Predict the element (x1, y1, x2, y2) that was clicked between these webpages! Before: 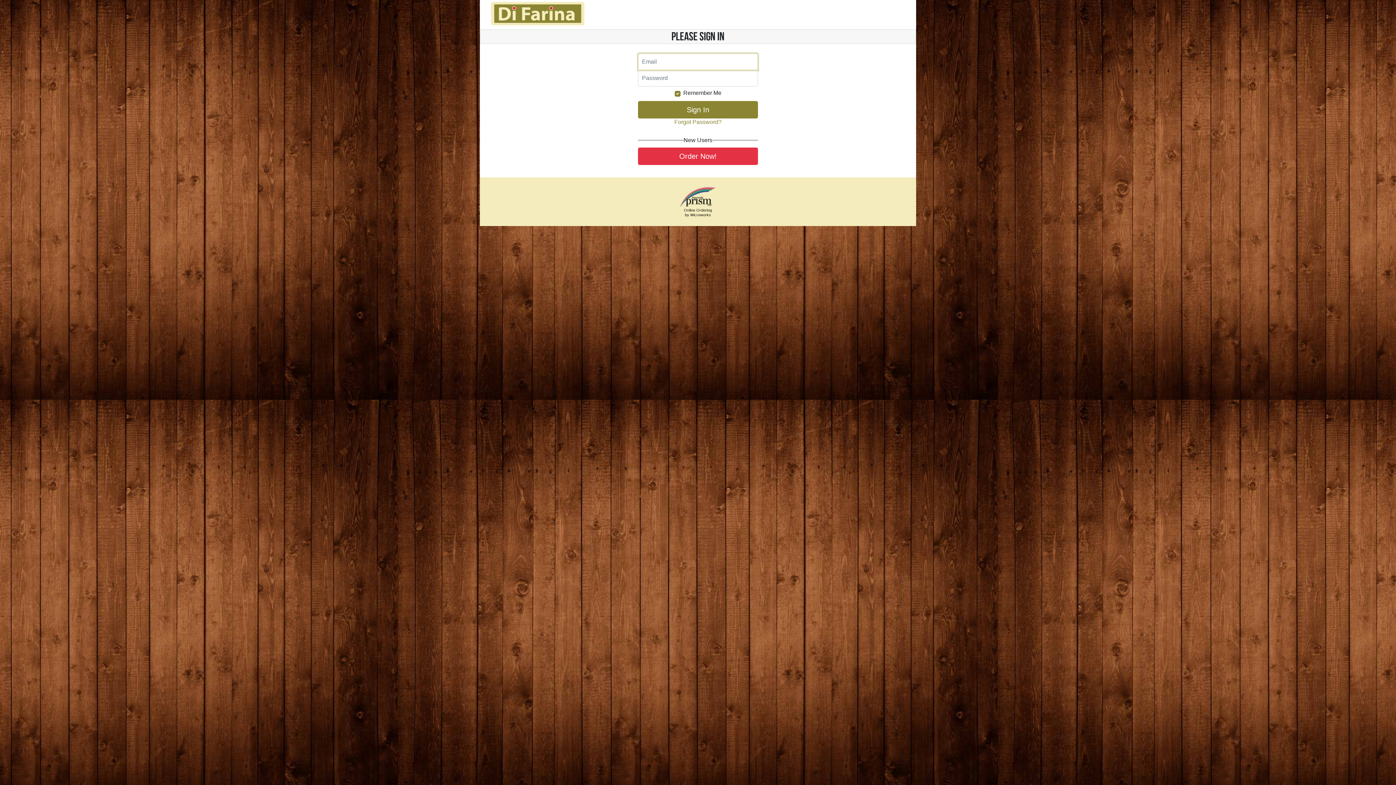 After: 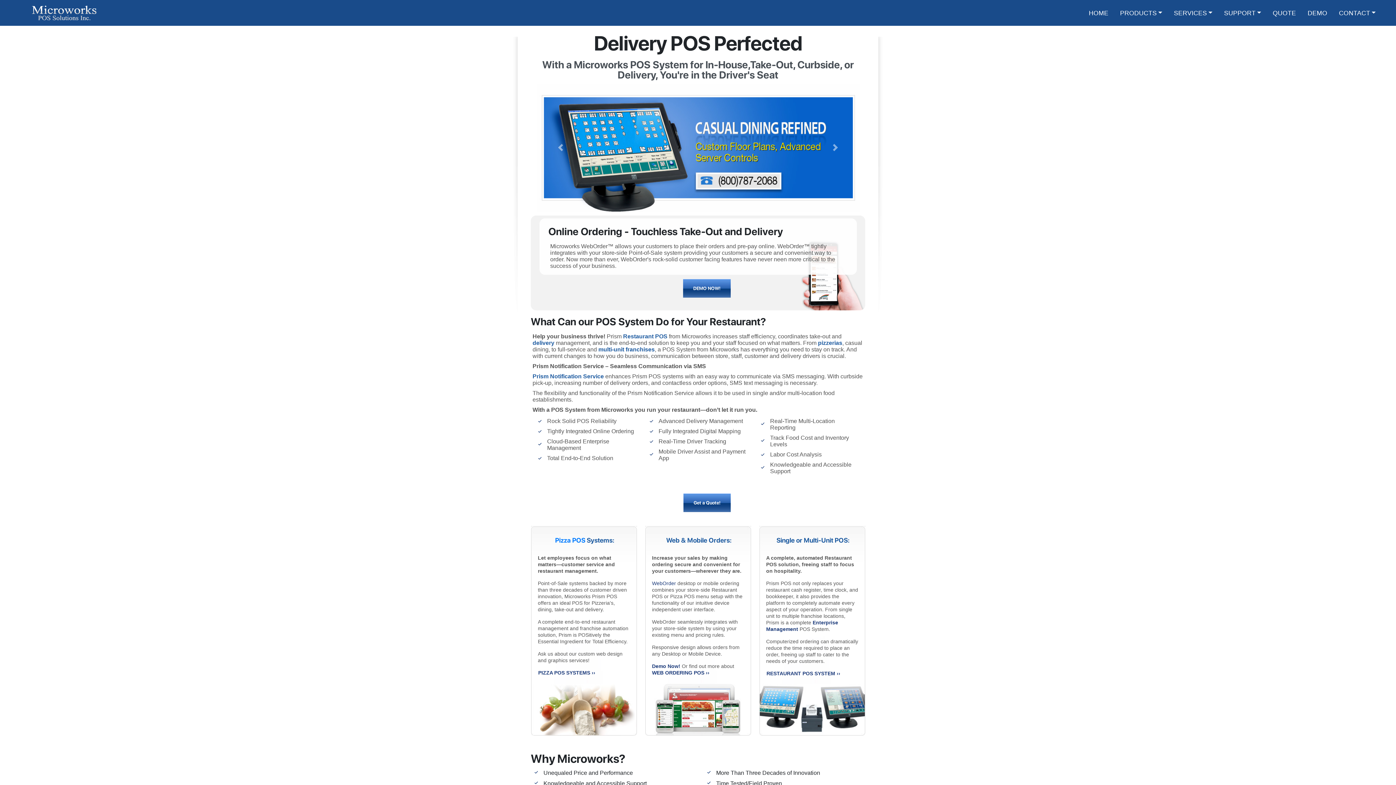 Action: bbox: (680, 194, 716, 199)